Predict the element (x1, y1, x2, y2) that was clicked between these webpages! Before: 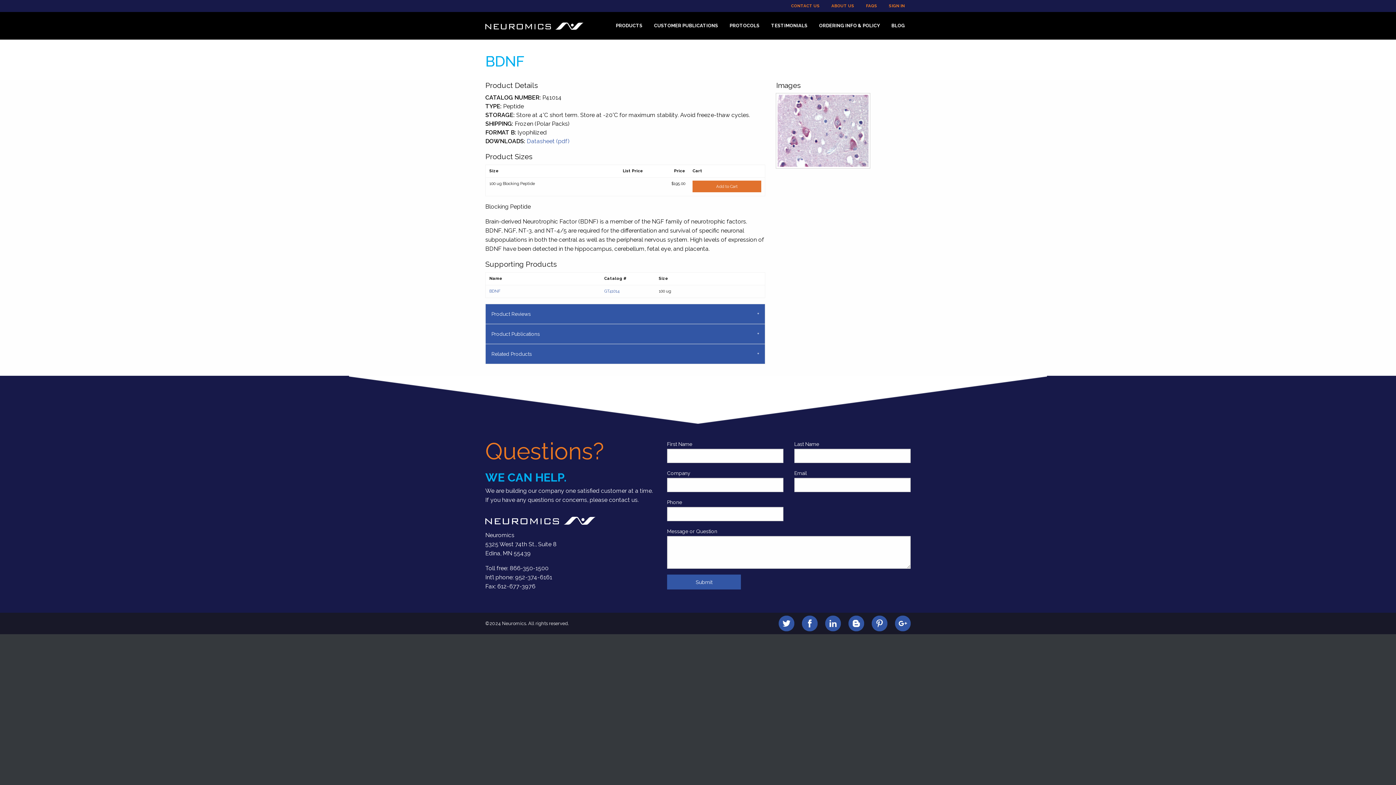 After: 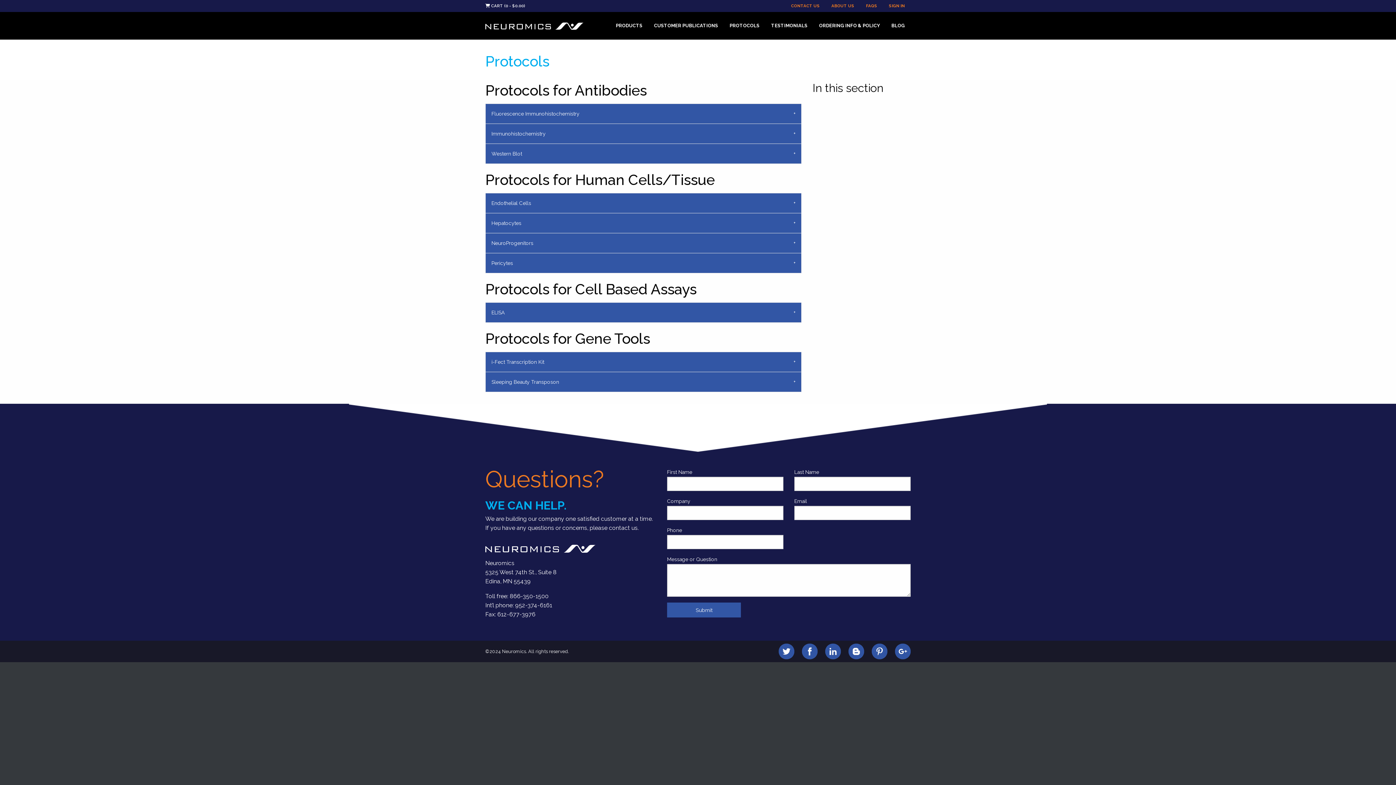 Action: label: PROTOCOLS bbox: (724, 12, 765, 39)